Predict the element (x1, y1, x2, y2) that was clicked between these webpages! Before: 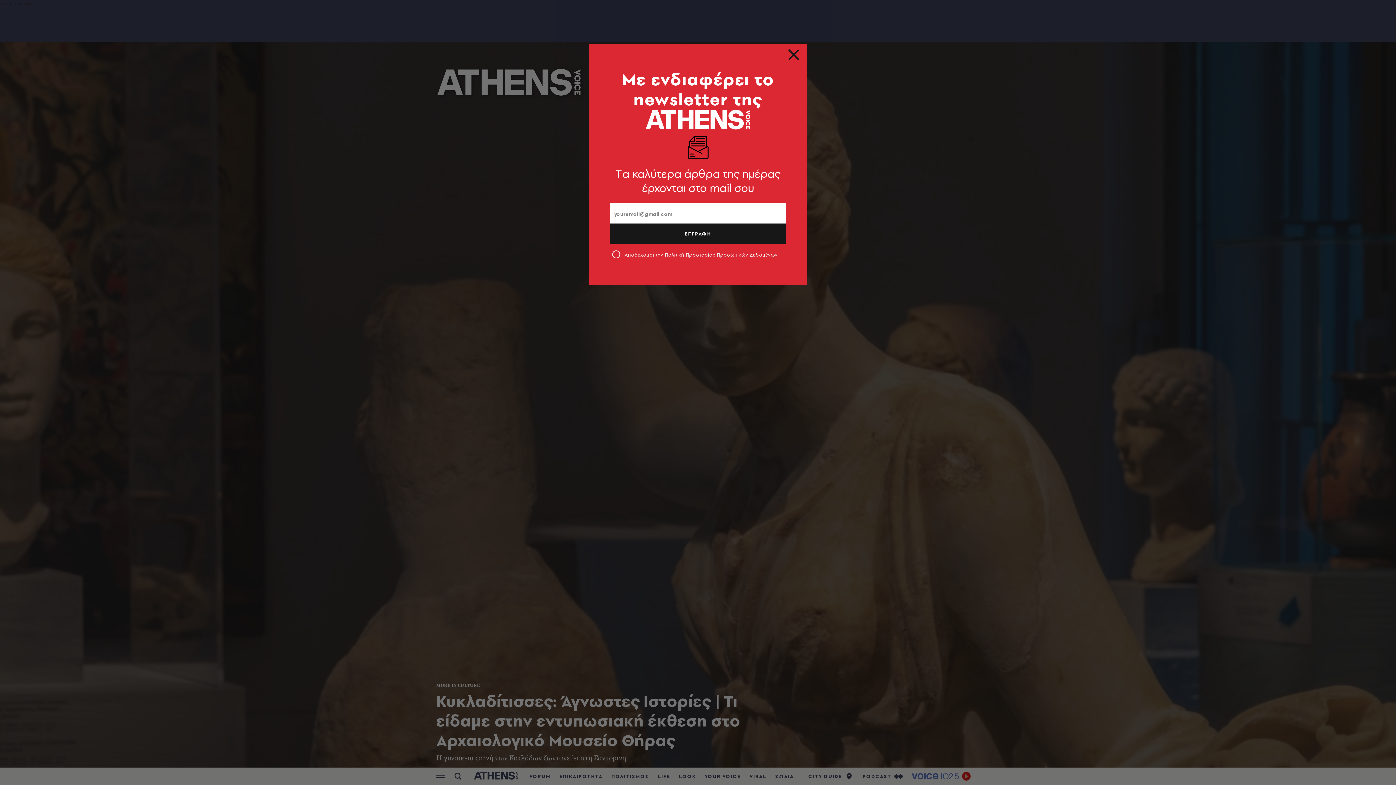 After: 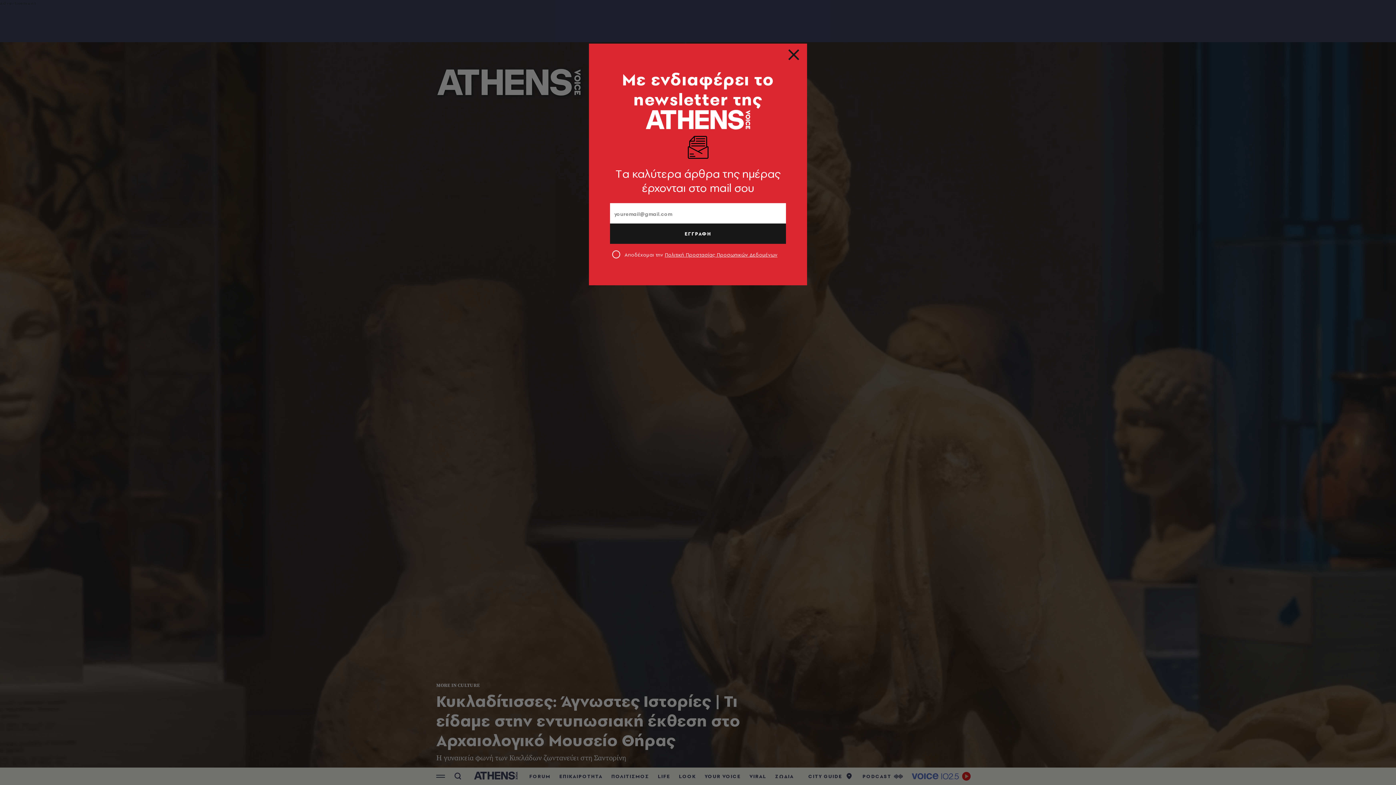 Action: label: Πολιτική Προστασίας Προσωπικών Δεδομένων bbox: (664, 251, 777, 258)